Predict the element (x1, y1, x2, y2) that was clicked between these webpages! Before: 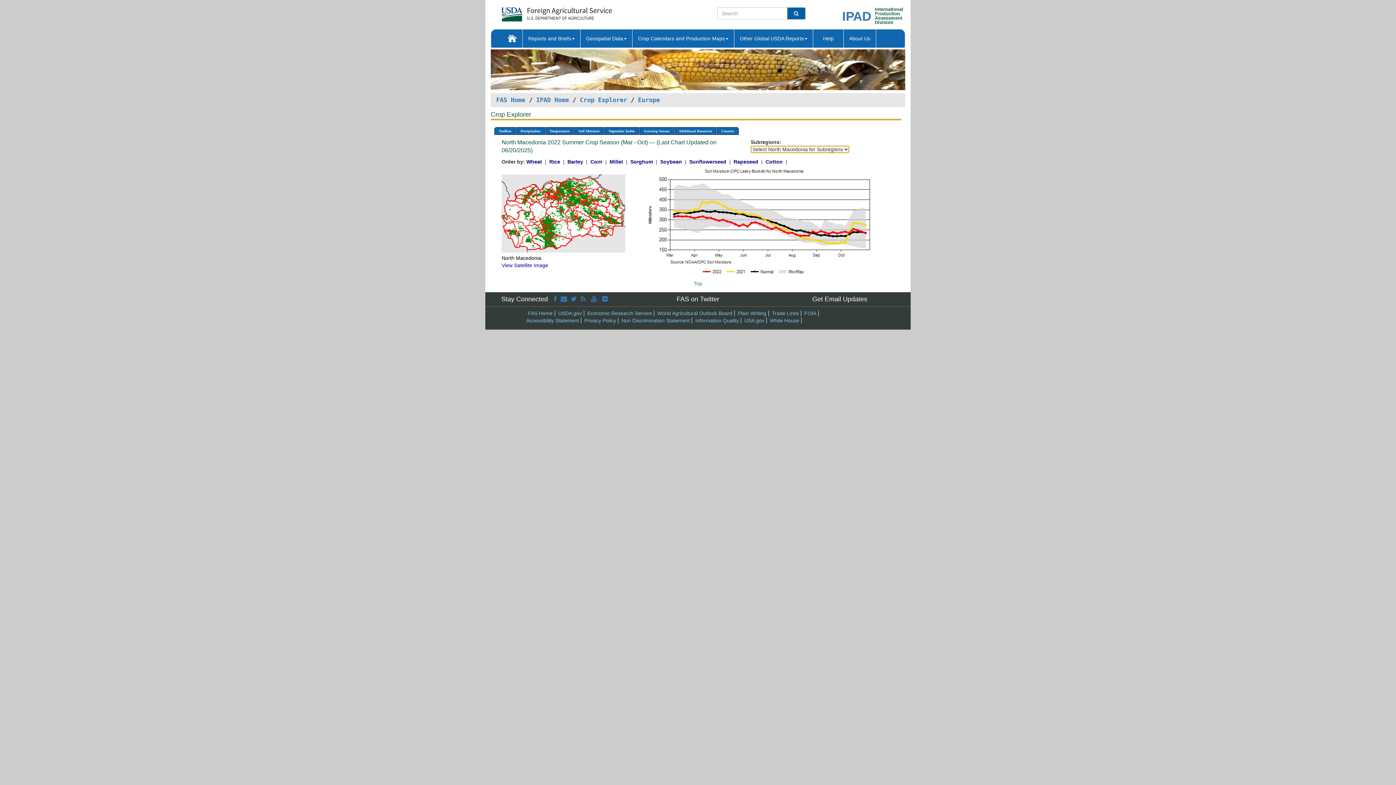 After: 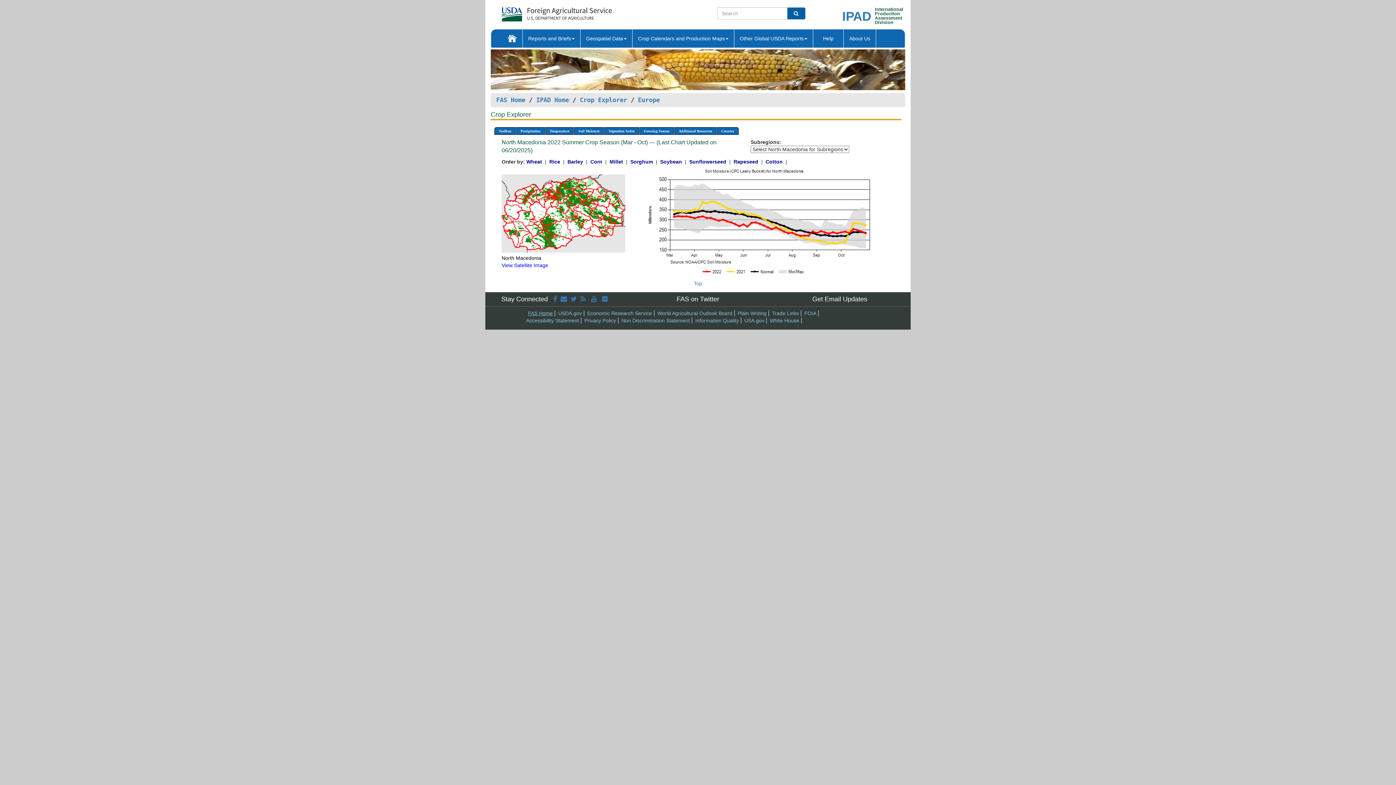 Action: bbox: (528, 310, 552, 316) label: FAS Home